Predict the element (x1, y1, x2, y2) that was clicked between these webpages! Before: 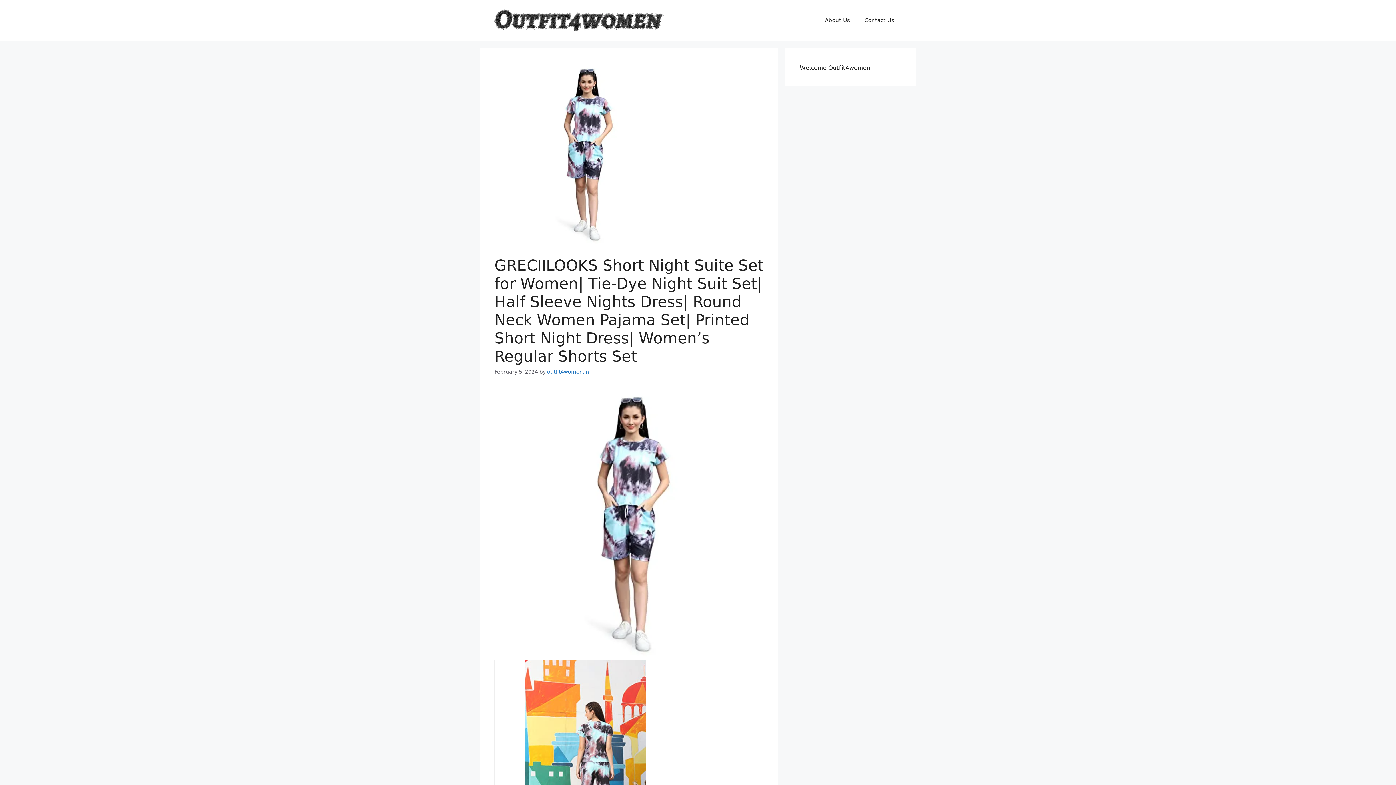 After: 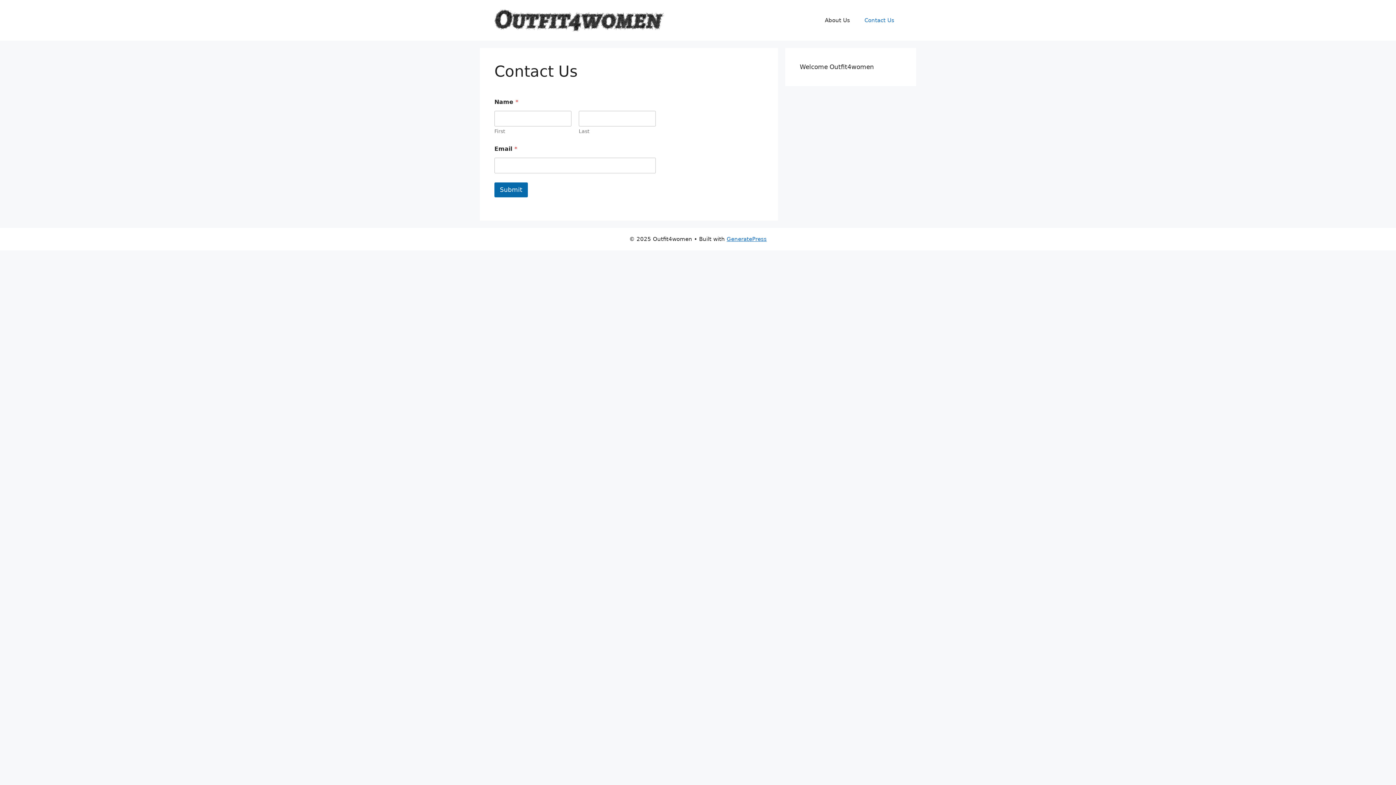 Action: label: Contact Us bbox: (857, 9, 901, 31)